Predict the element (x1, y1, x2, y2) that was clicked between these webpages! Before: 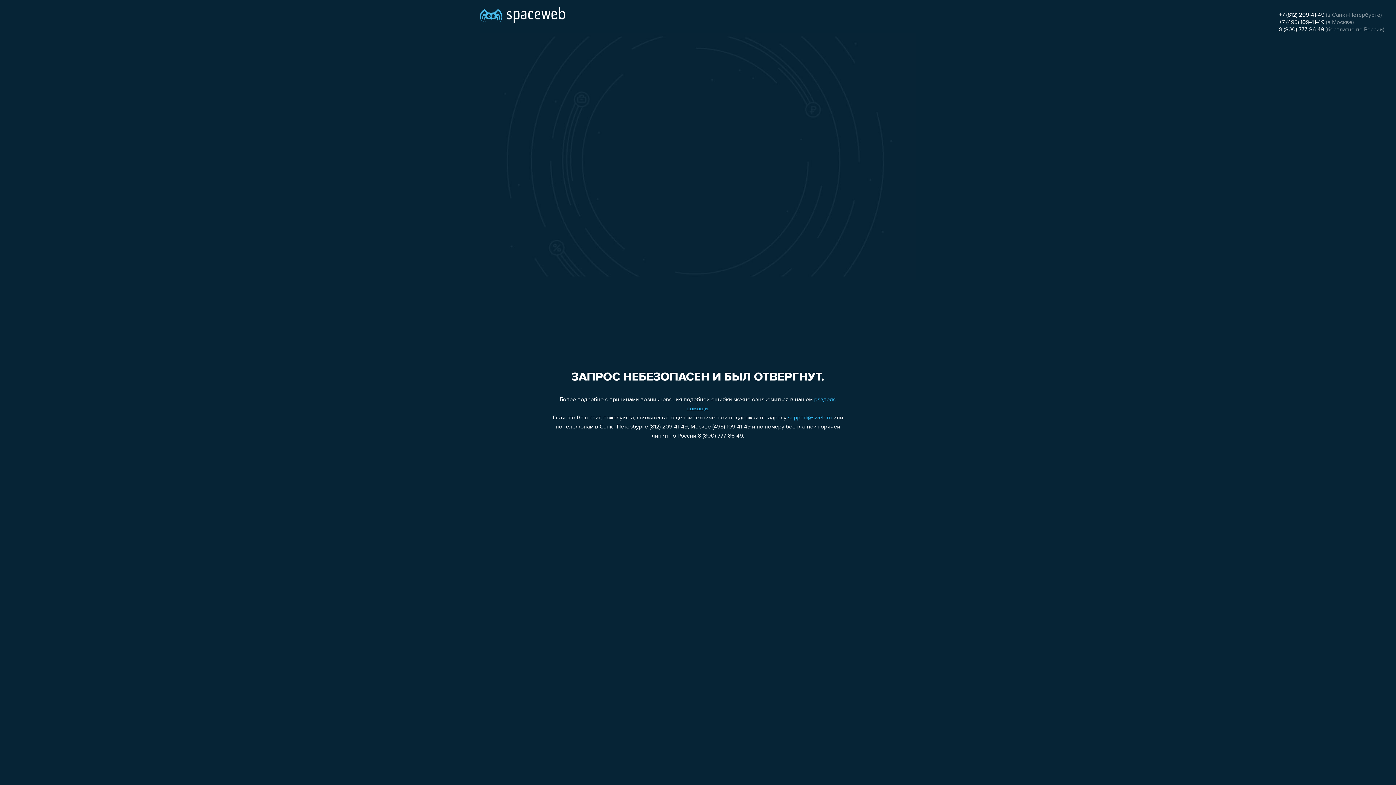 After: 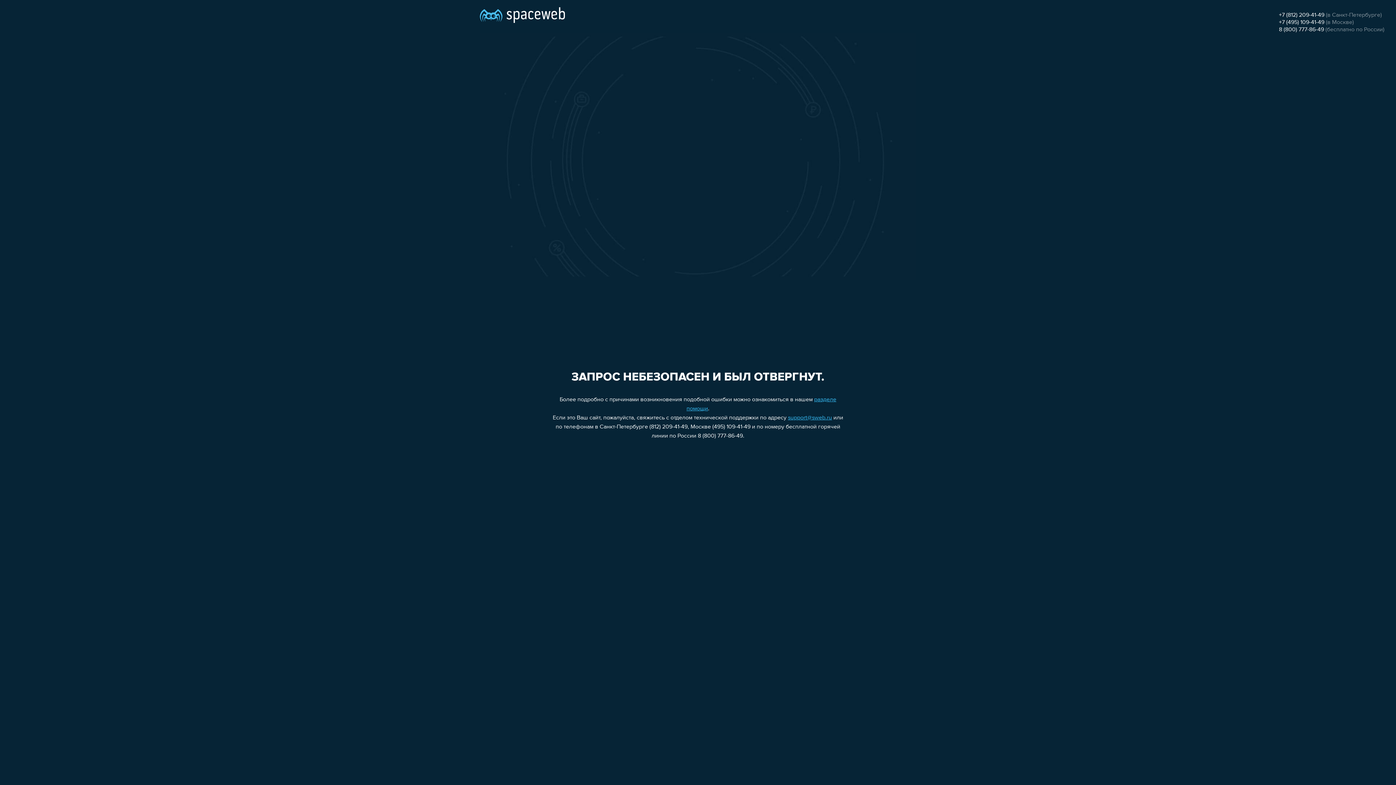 Action: bbox: (1279, 12, 1324, 18) label: +7 (812) 209-41-49